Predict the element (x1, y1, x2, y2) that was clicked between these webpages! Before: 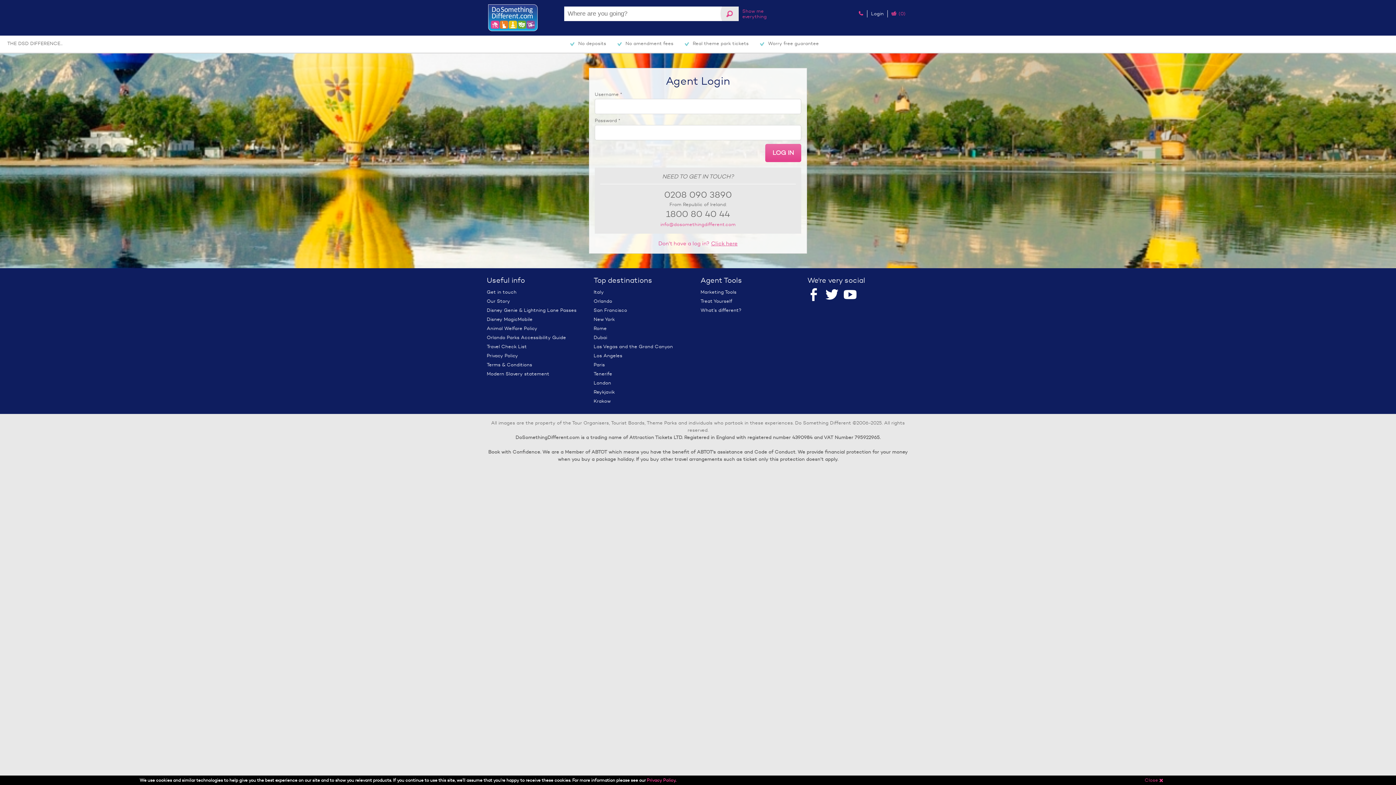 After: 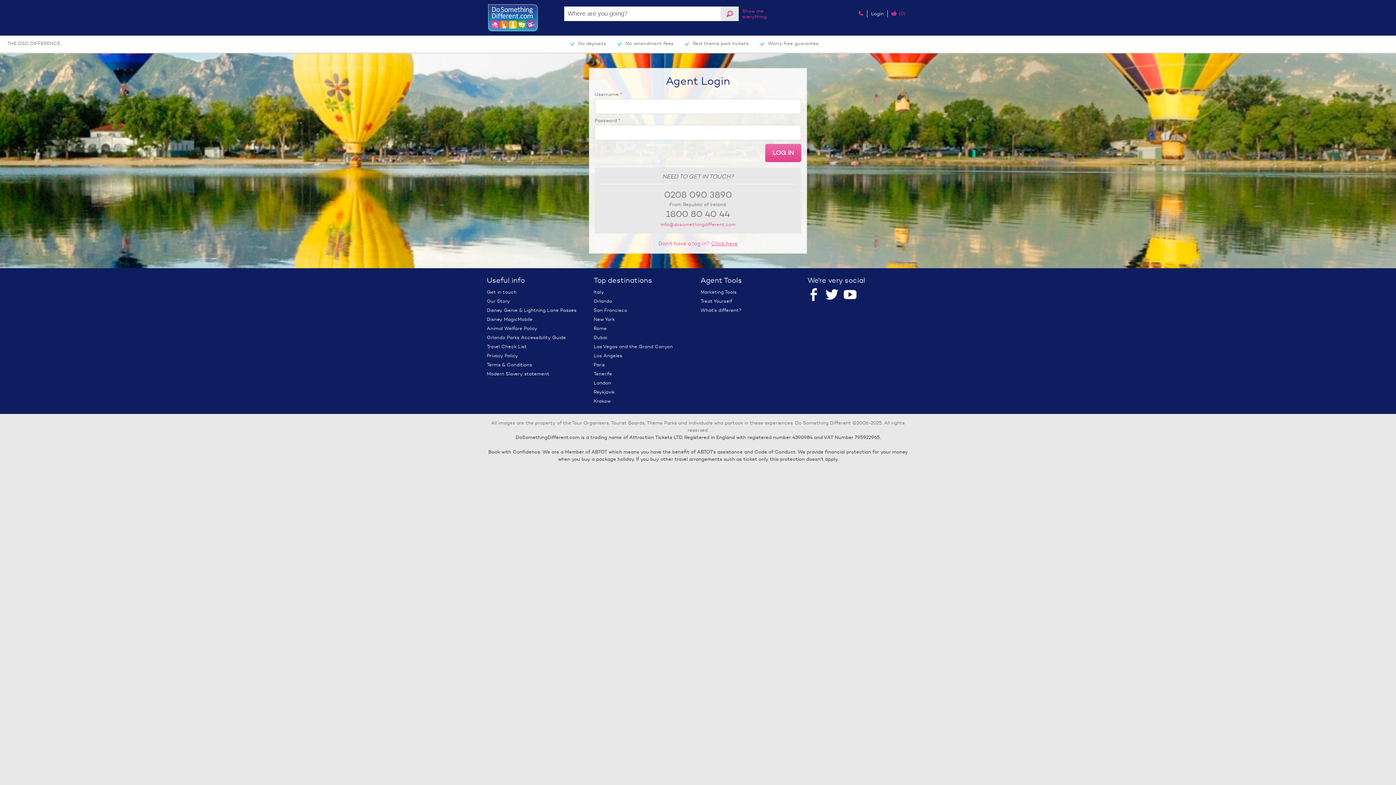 Action: bbox: (486, 361, 532, 370) label: Terms & Conditions